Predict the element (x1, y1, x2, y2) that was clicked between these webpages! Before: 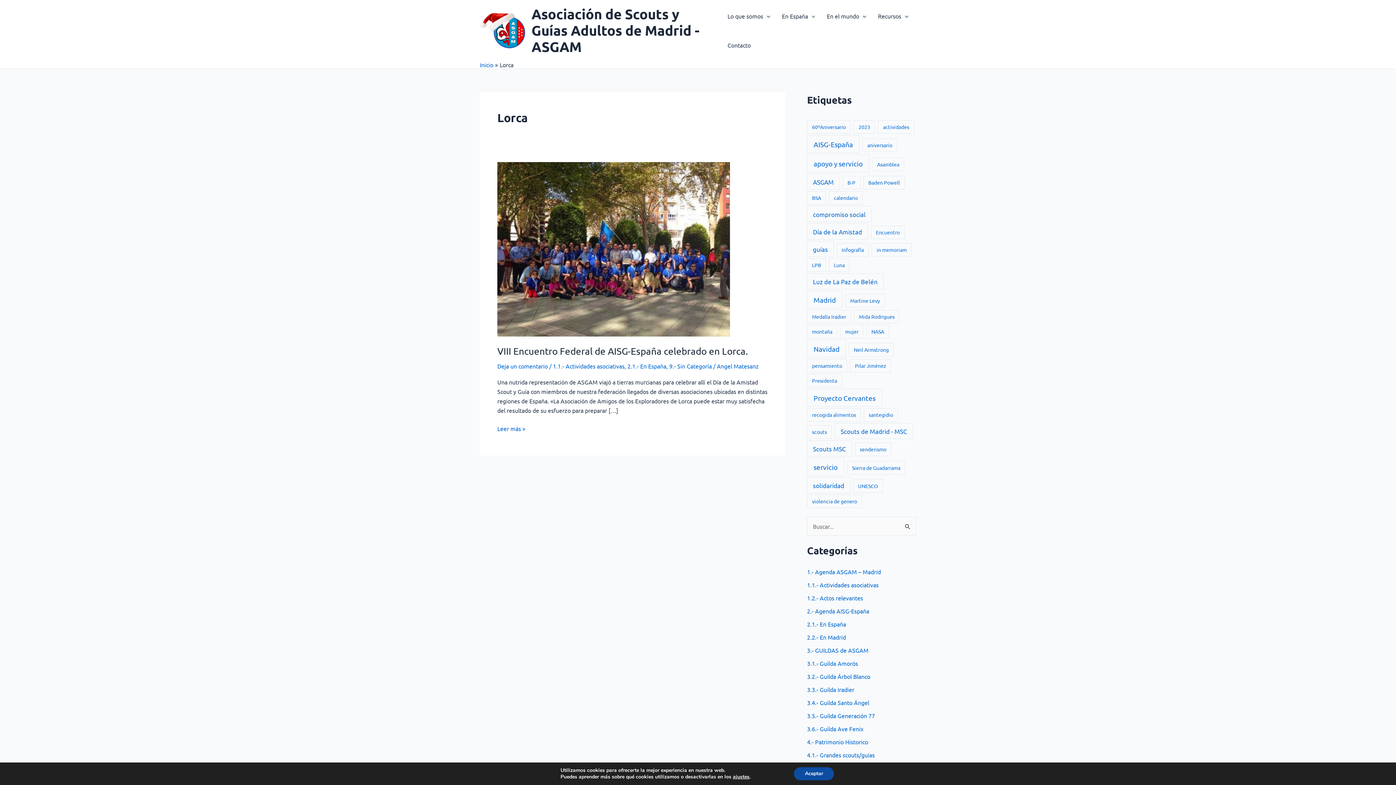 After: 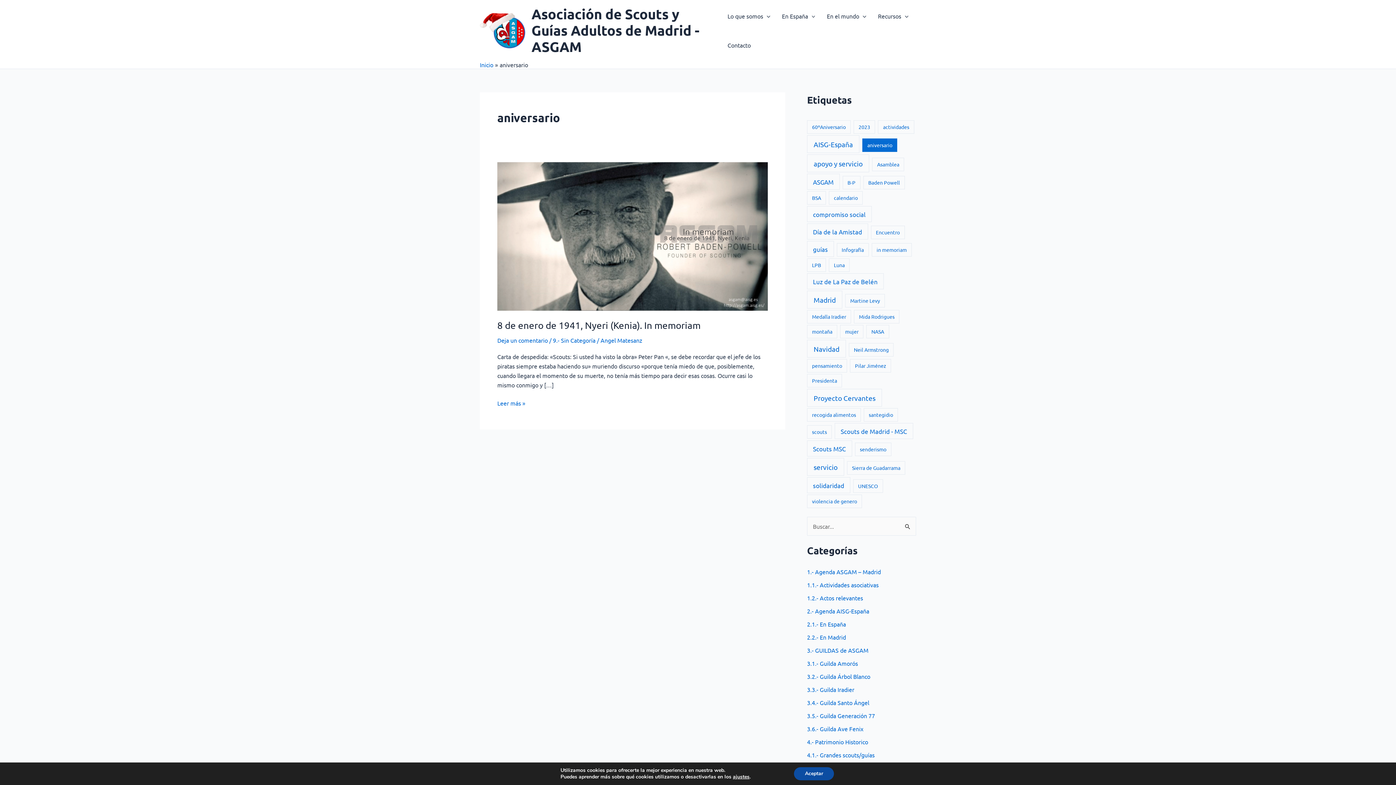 Action: bbox: (862, 138, 897, 151) label: aniversario (1 elemento)